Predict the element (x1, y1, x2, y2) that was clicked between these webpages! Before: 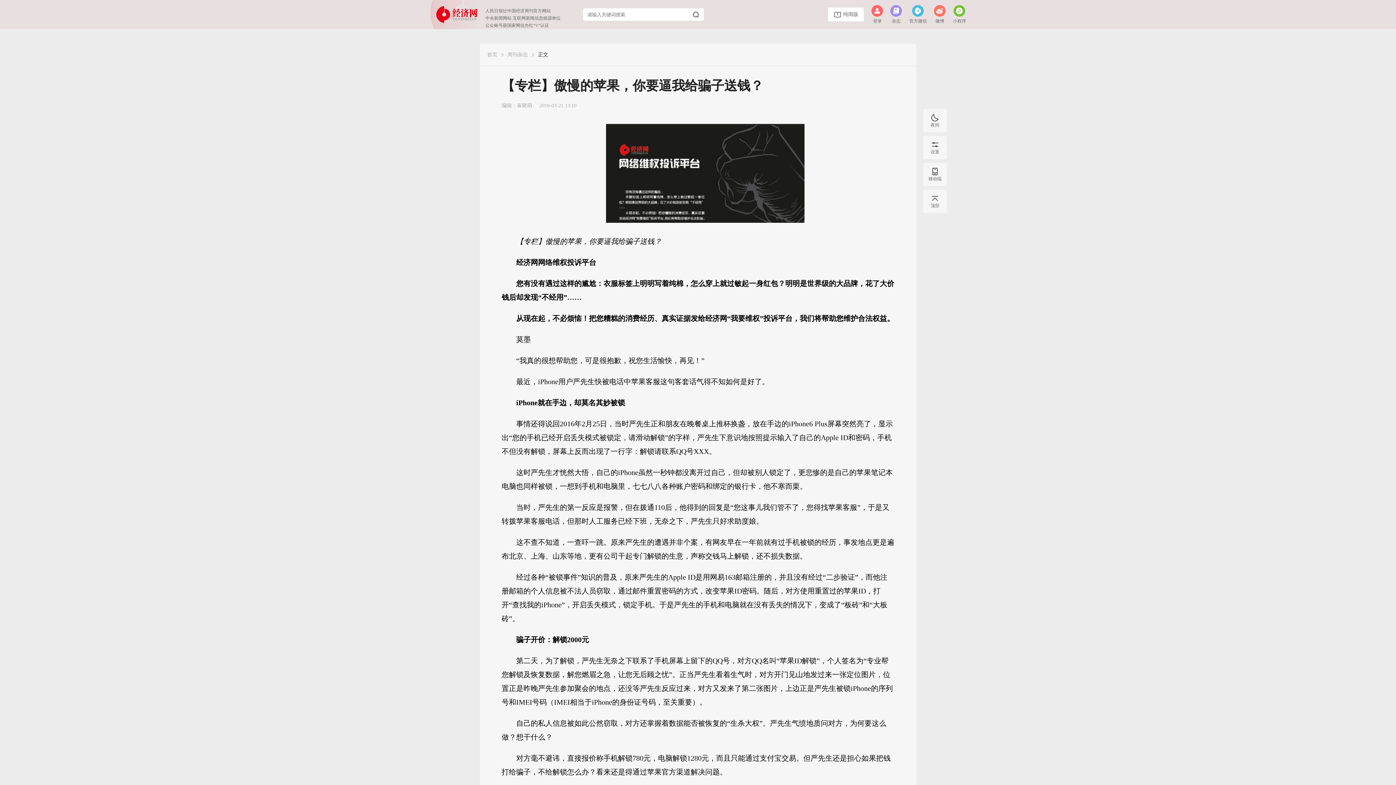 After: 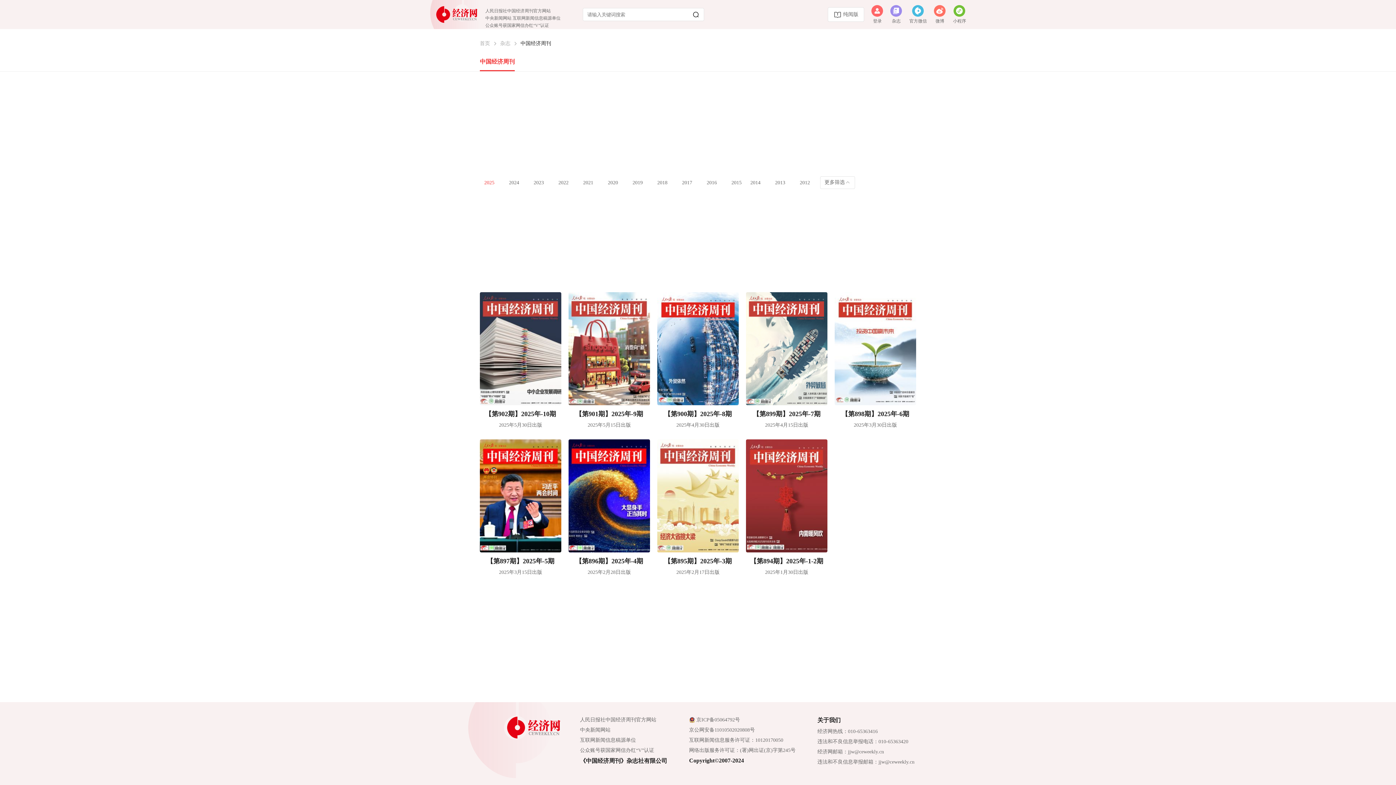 Action: bbox: (890, 4, 902, 16)